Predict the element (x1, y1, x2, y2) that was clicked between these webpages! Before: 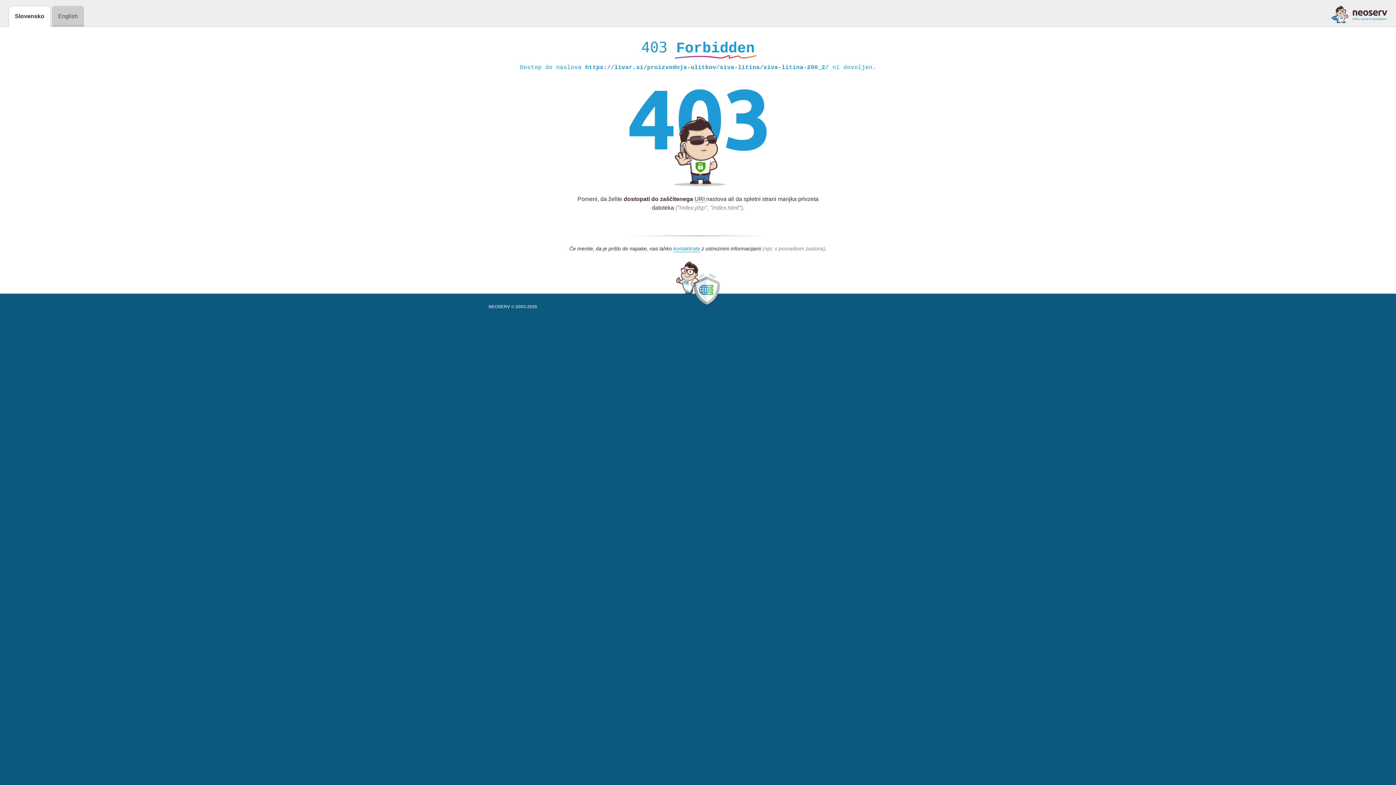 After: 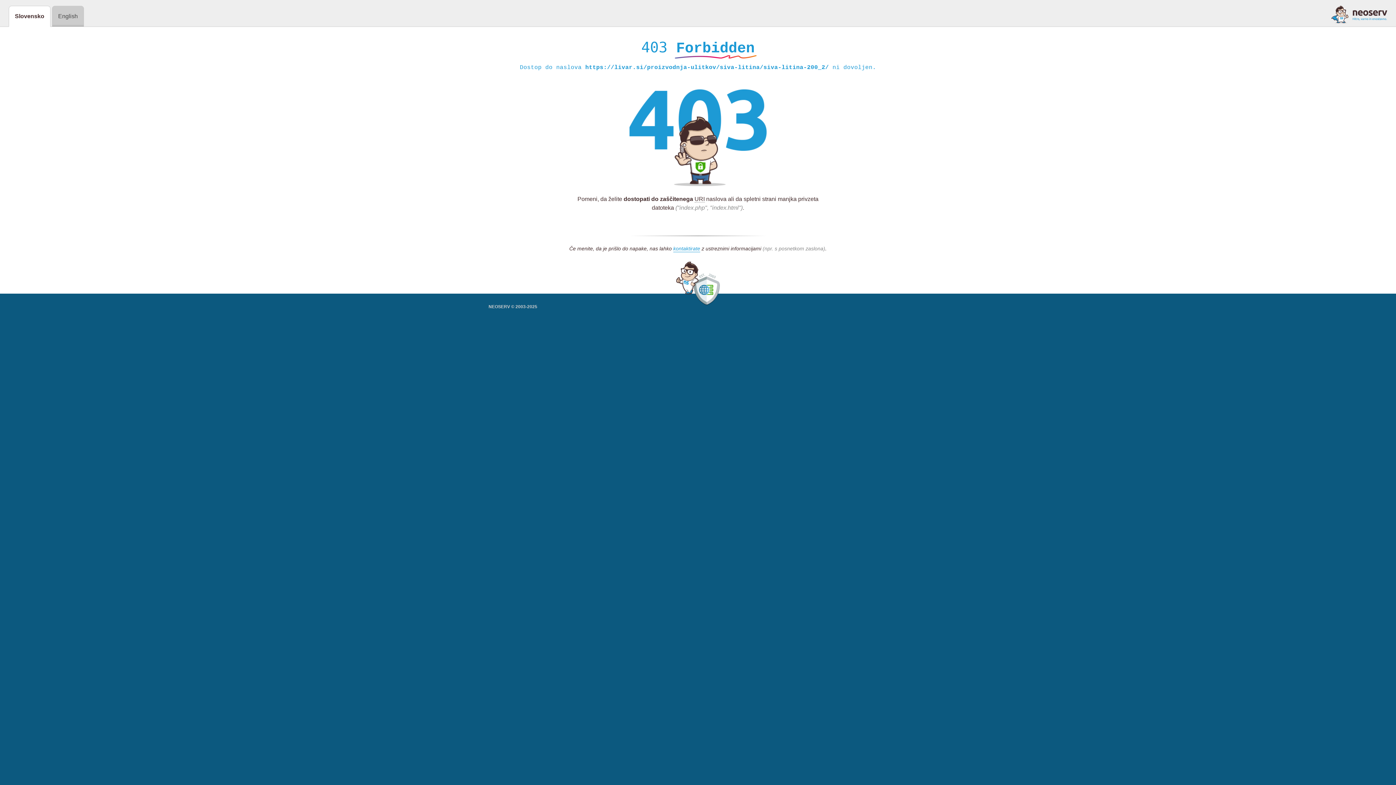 Action: bbox: (1331, 5, 1387, 23)